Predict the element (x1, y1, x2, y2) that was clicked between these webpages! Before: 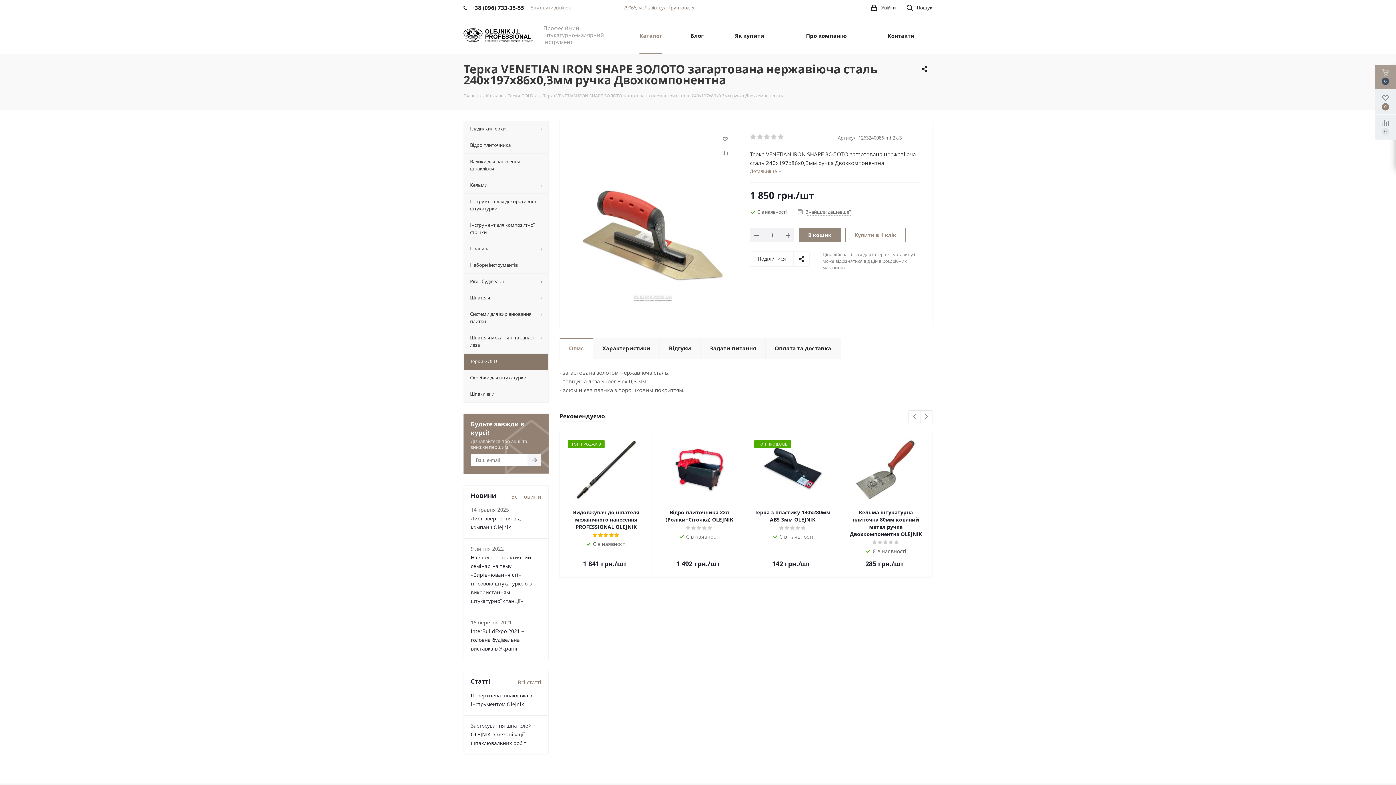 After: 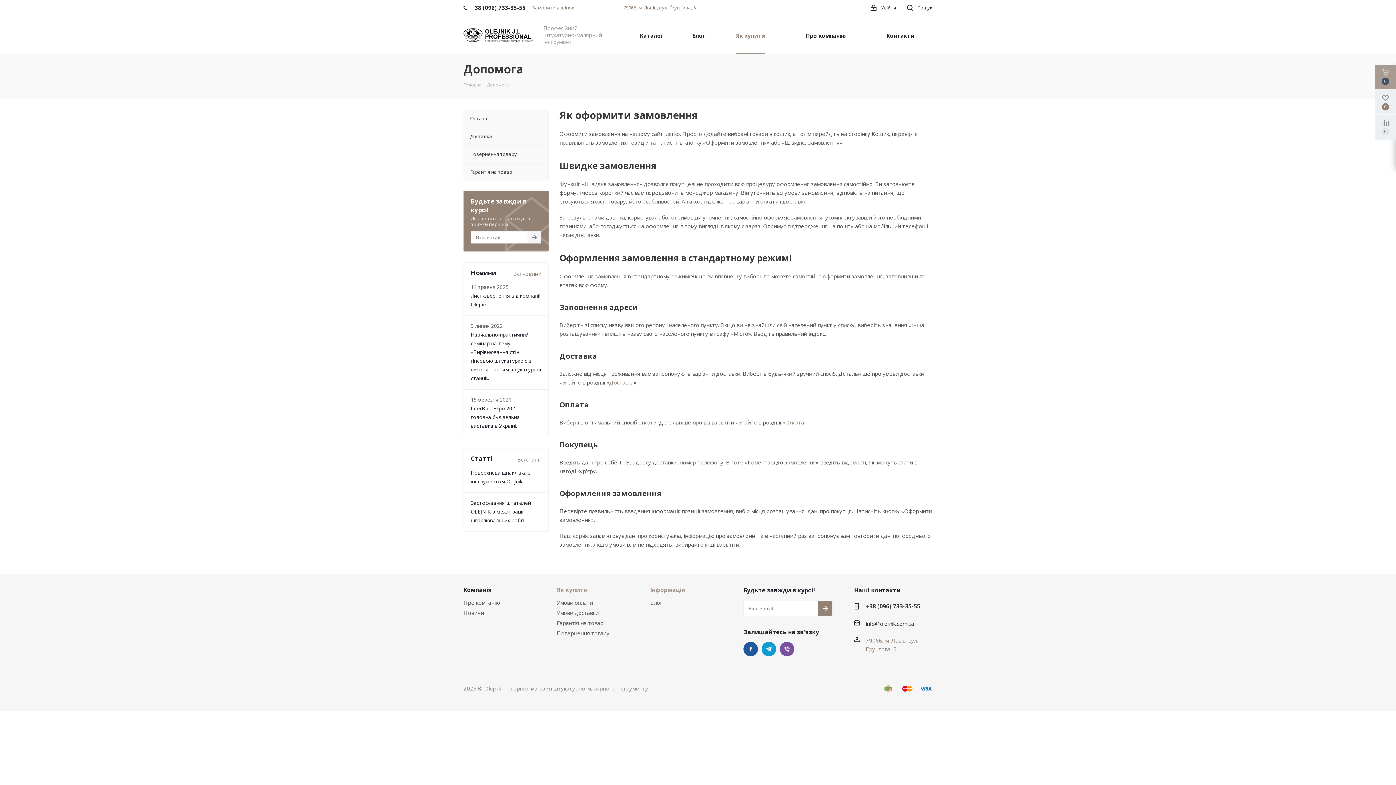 Action: bbox: (730, 16, 768, 54) label: Як купити